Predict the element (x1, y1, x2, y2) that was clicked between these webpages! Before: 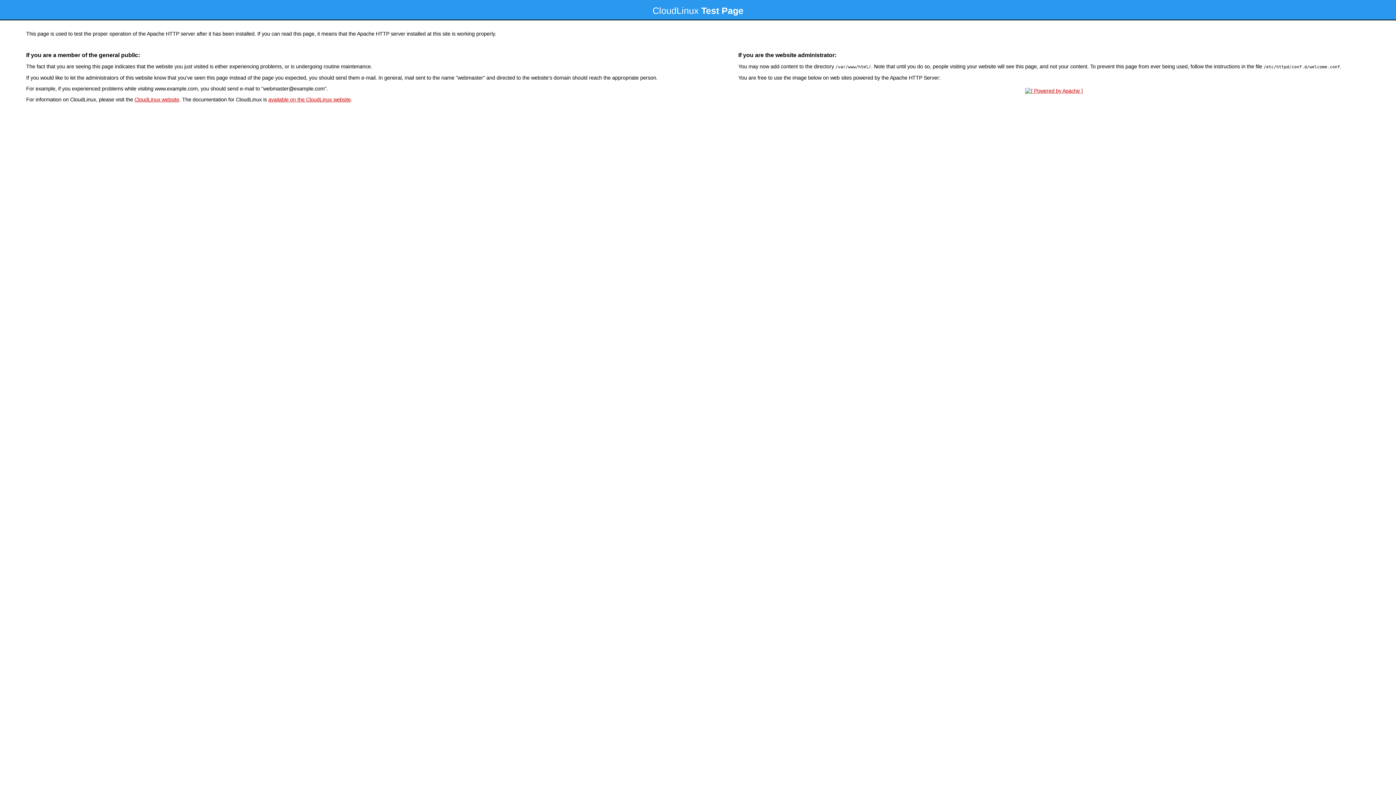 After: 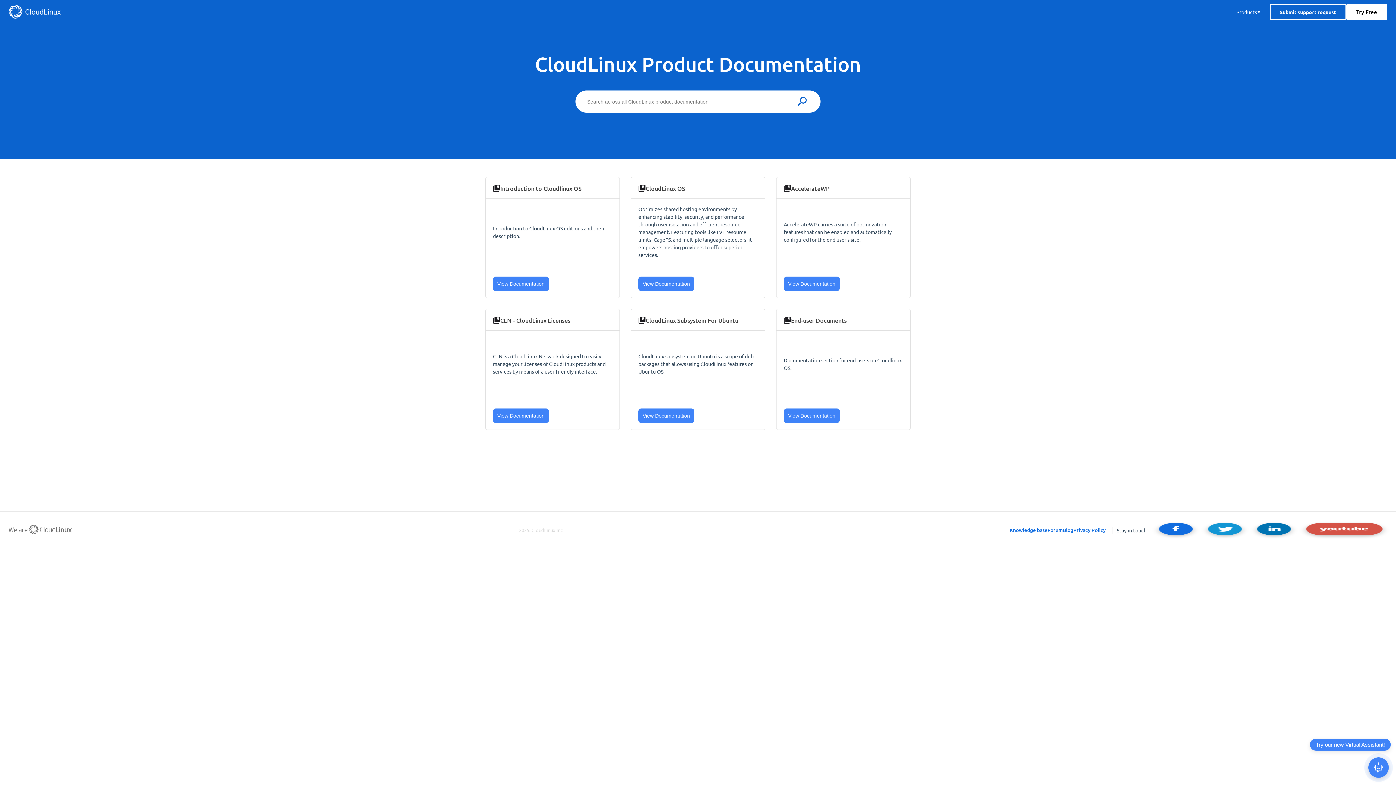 Action: bbox: (268, 96, 350, 102) label: available on the CloudLinux website